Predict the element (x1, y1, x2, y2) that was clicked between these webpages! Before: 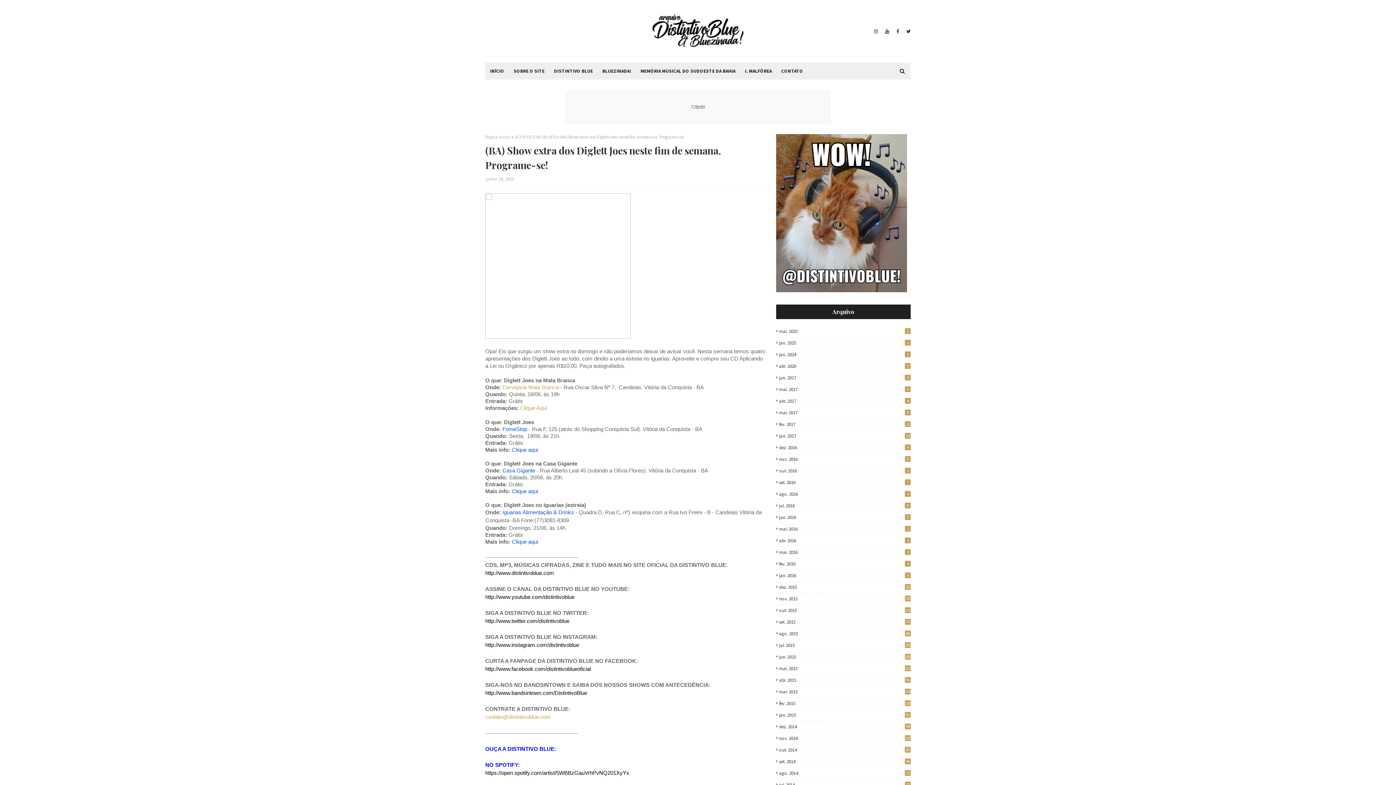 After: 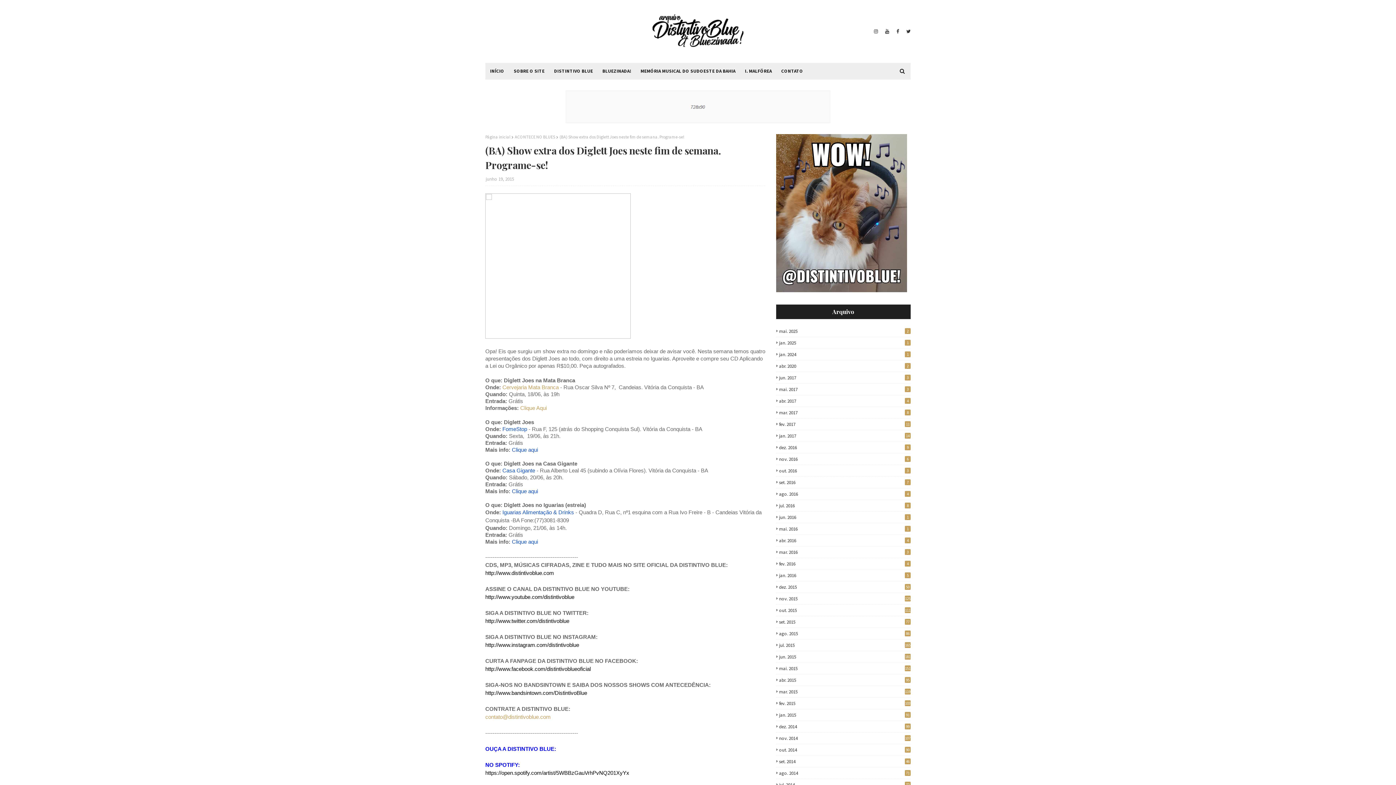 Action: label: https://open.spotify.com/artist/5WBBzGauVrhPvNQ201XyYx bbox: (485, 769, 629, 776)